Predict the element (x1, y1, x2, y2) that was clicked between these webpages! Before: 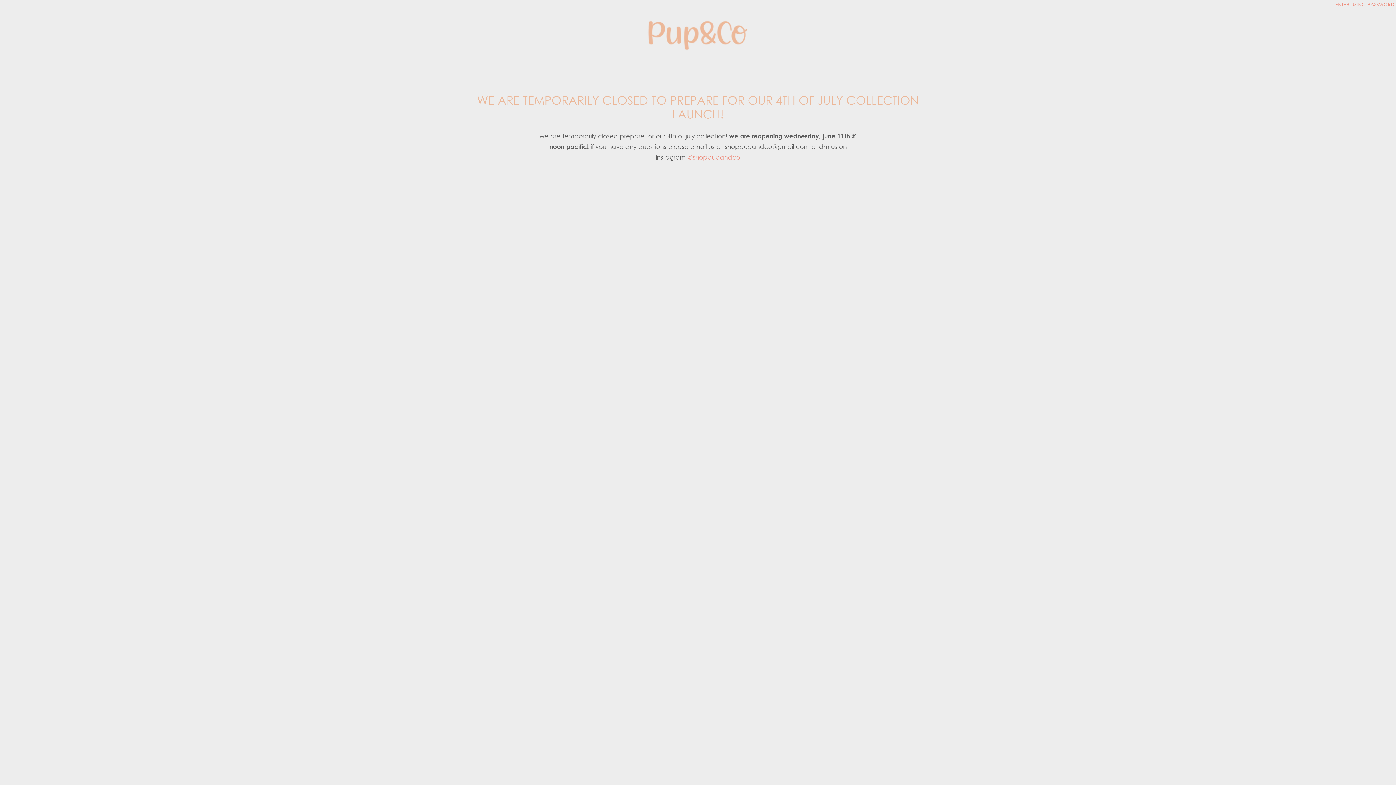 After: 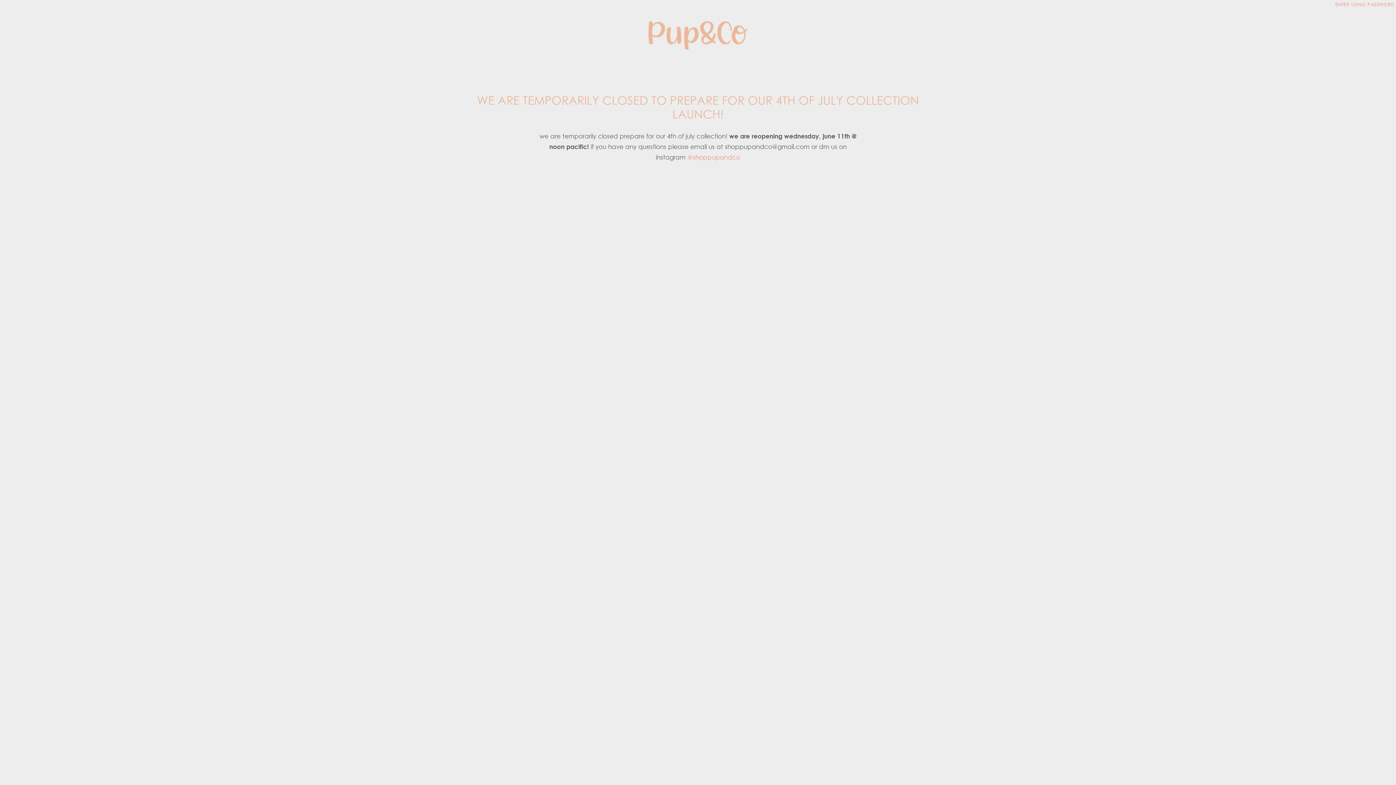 Action: bbox: (687, 153, 740, 160) label: @shoppupandco